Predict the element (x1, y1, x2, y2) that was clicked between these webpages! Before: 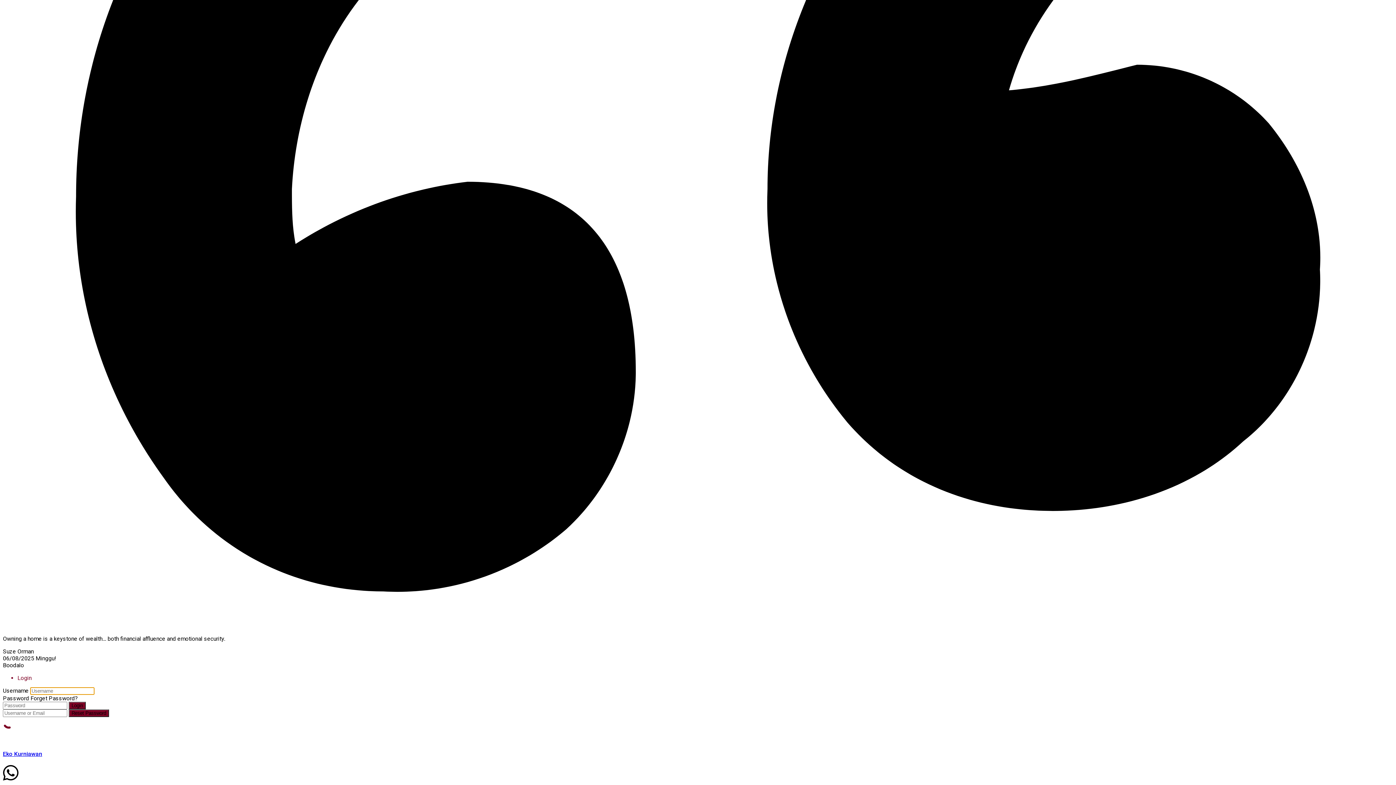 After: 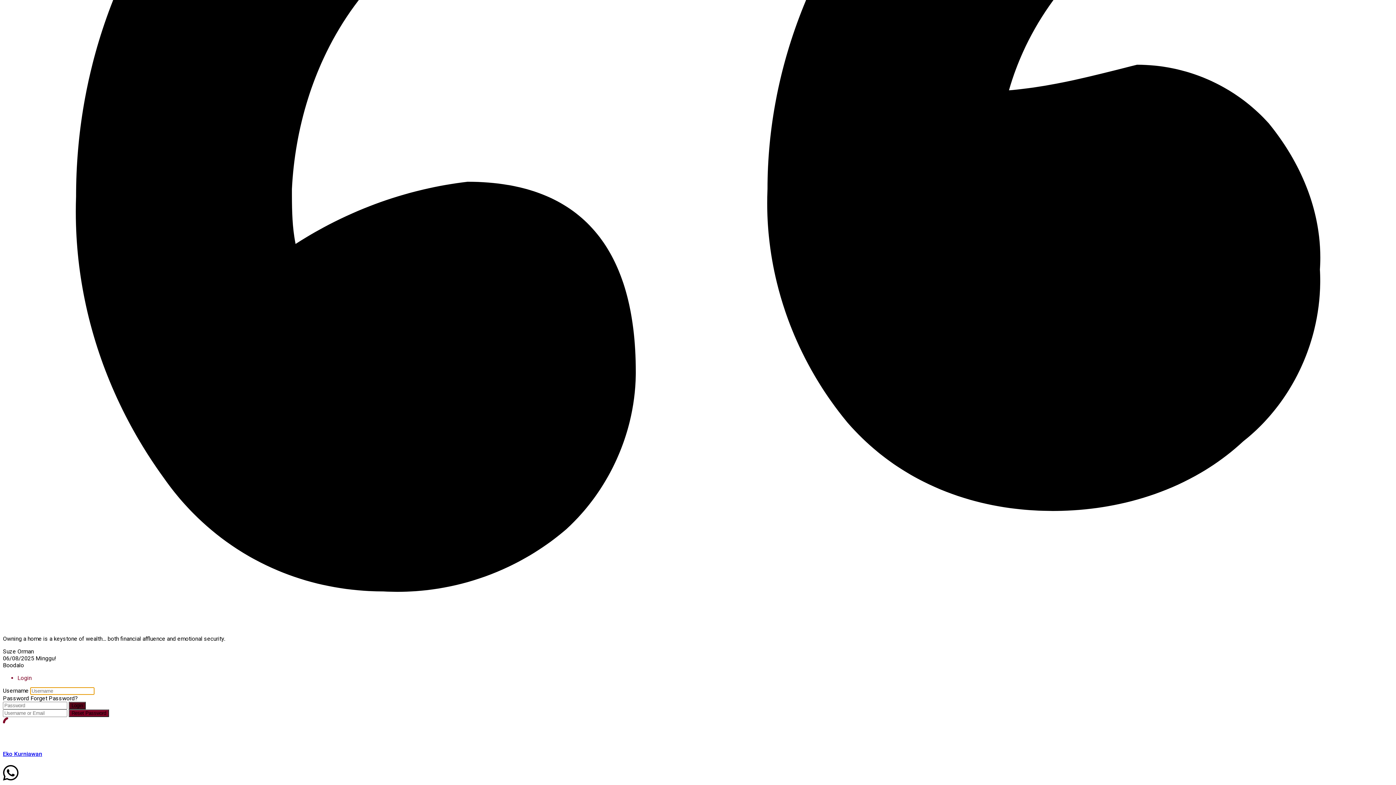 Action: label: Login bbox: (68, 702, 85, 709)